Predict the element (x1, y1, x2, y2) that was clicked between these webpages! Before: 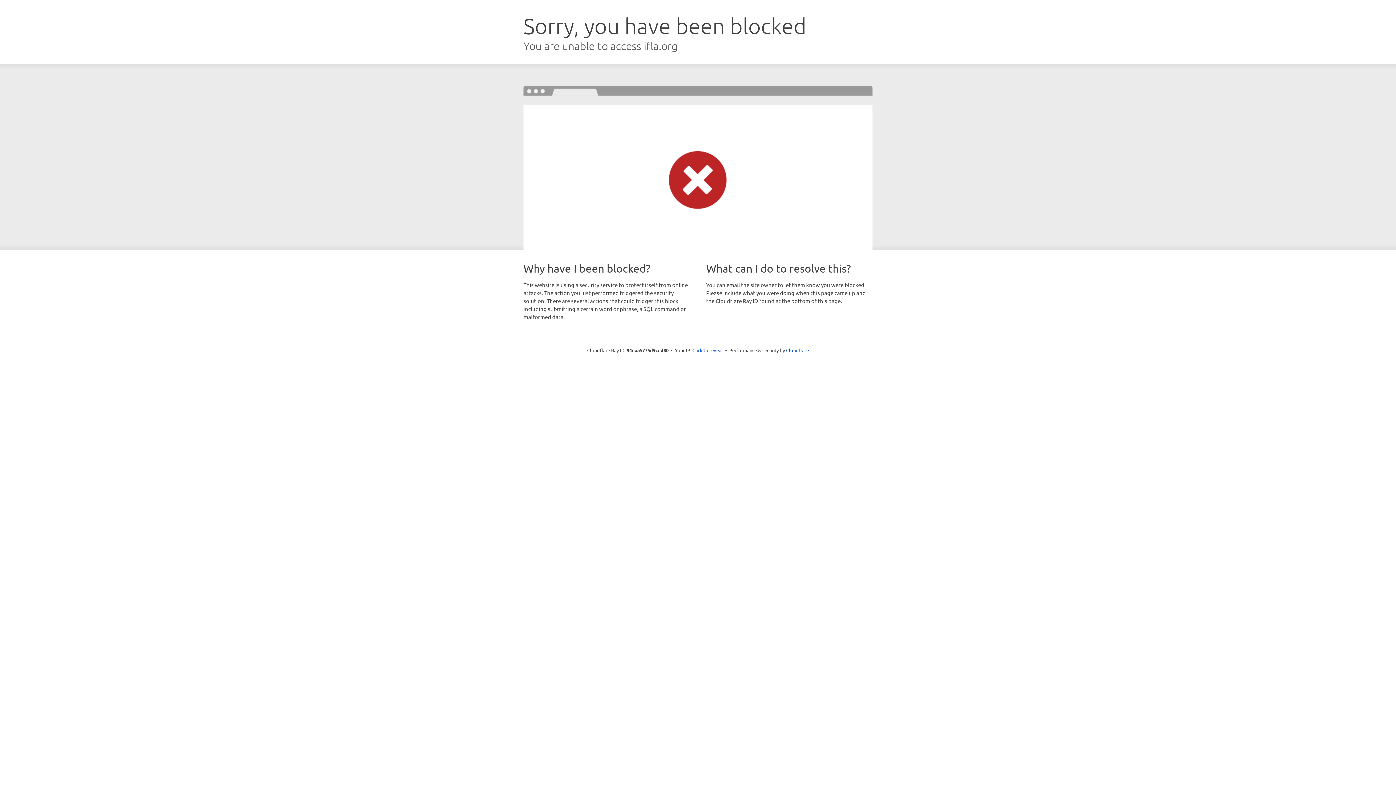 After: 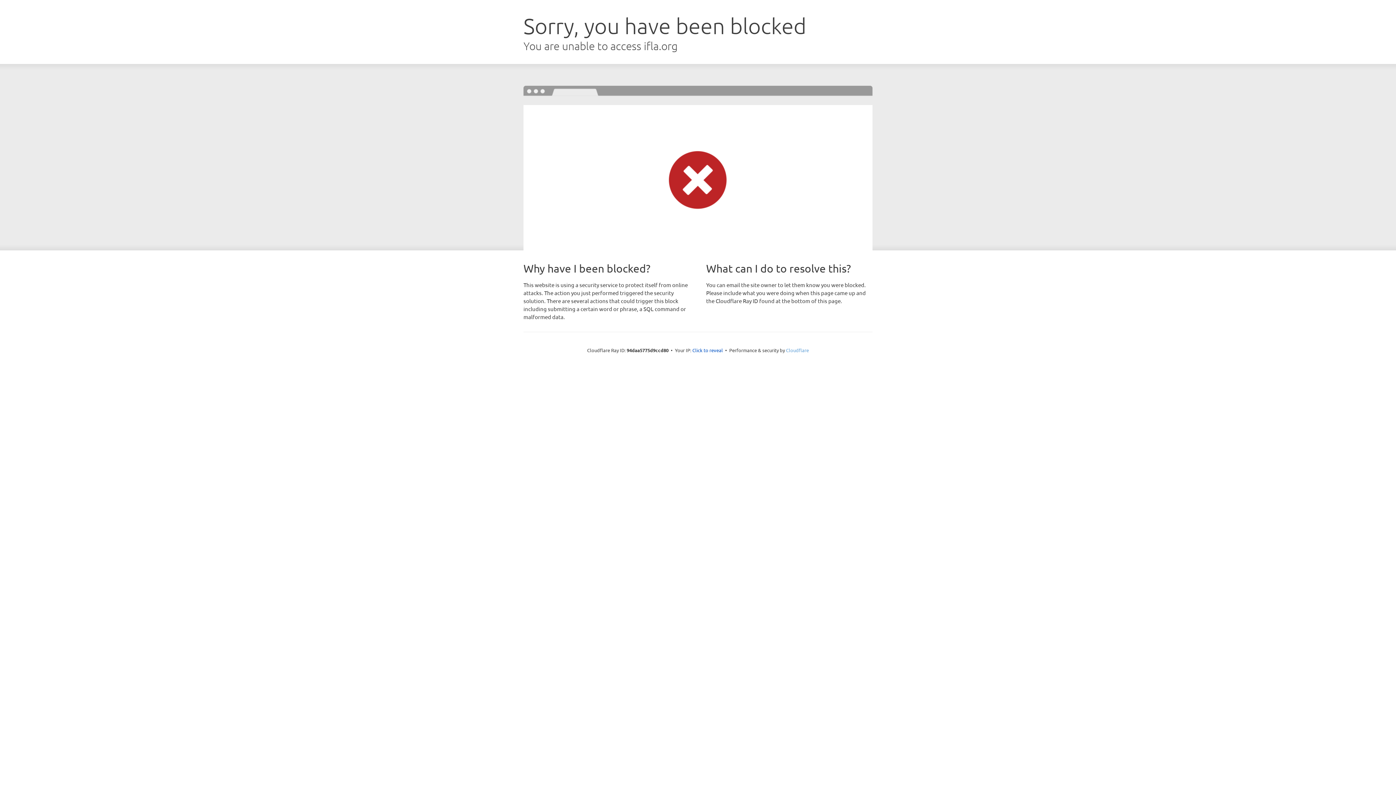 Action: label: Cloudflare bbox: (786, 347, 809, 353)